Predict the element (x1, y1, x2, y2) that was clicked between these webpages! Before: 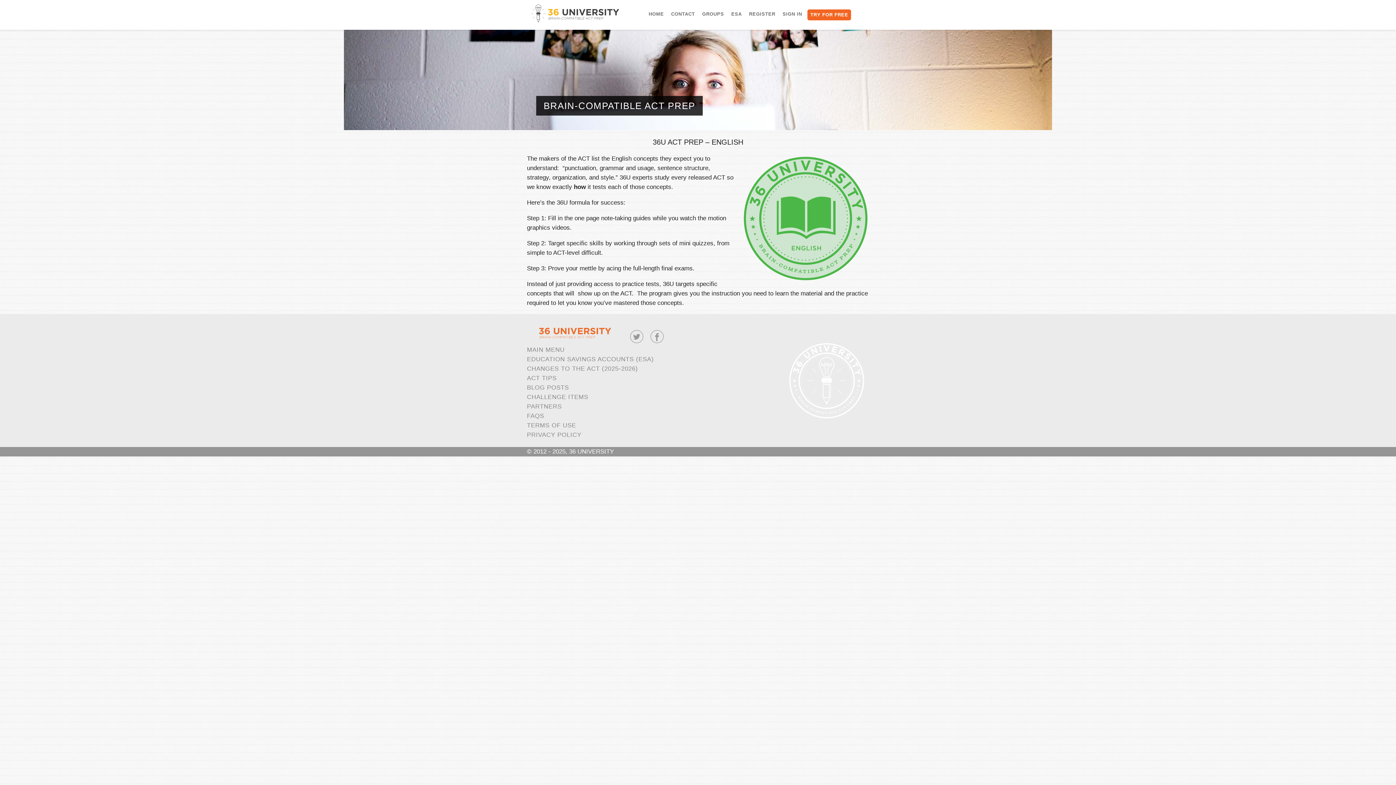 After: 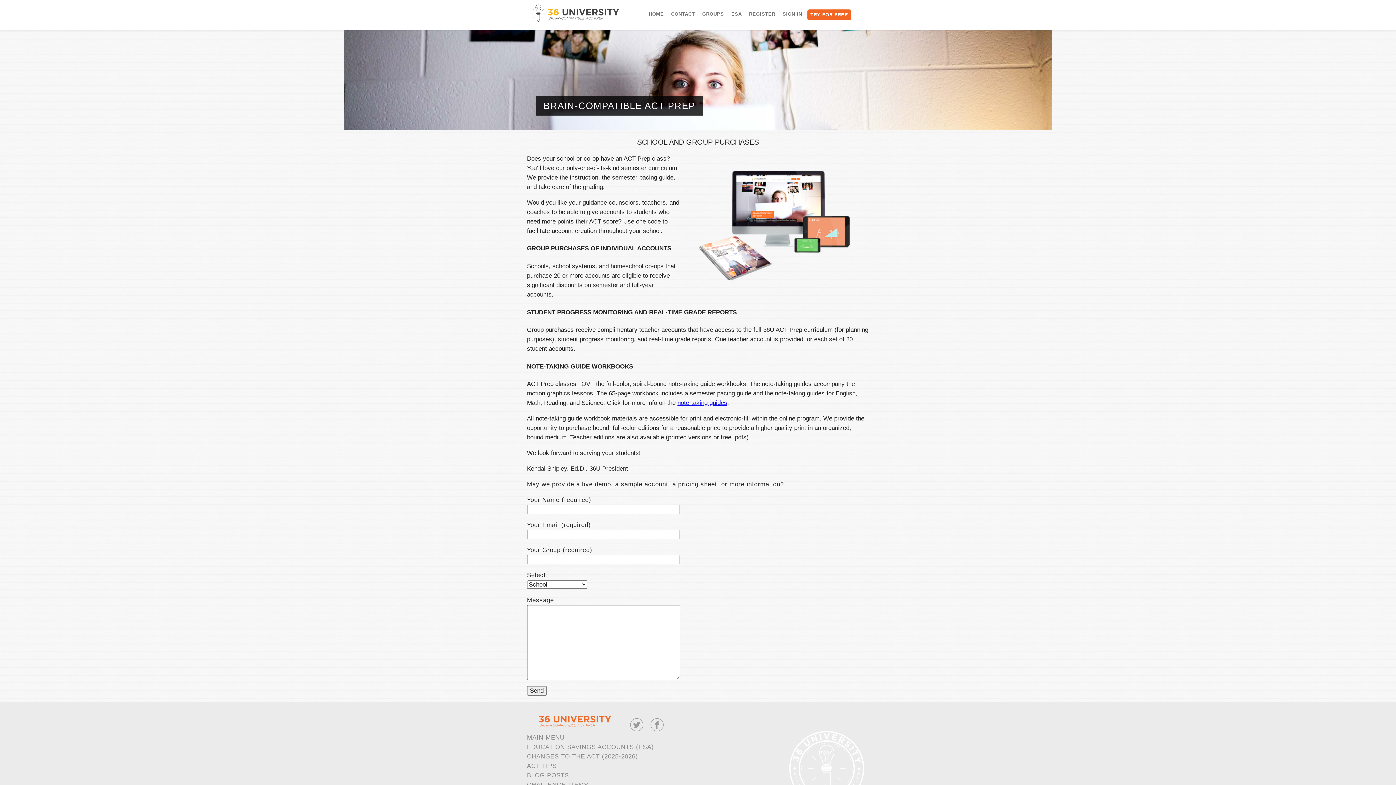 Action: bbox: (700, 9, 726, 18) label: GROUPS